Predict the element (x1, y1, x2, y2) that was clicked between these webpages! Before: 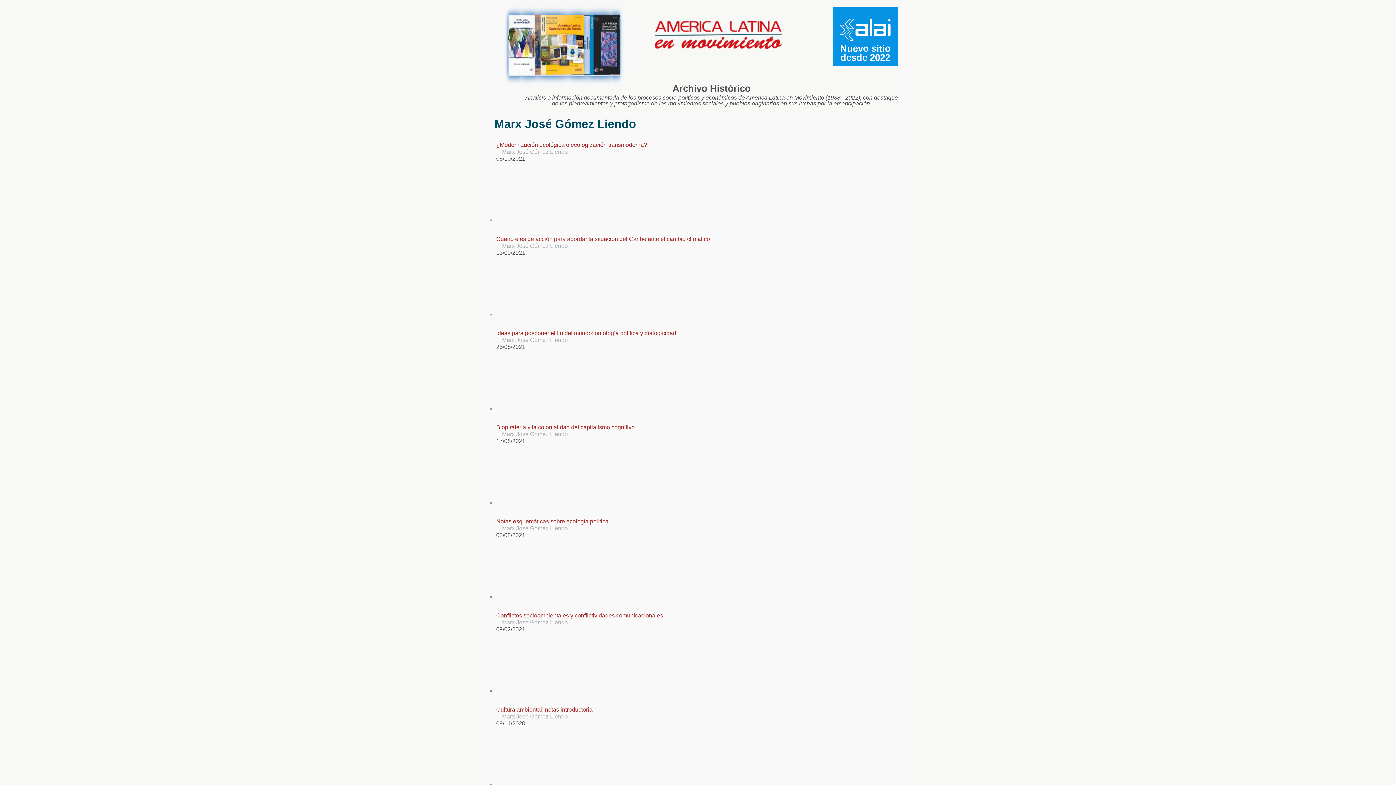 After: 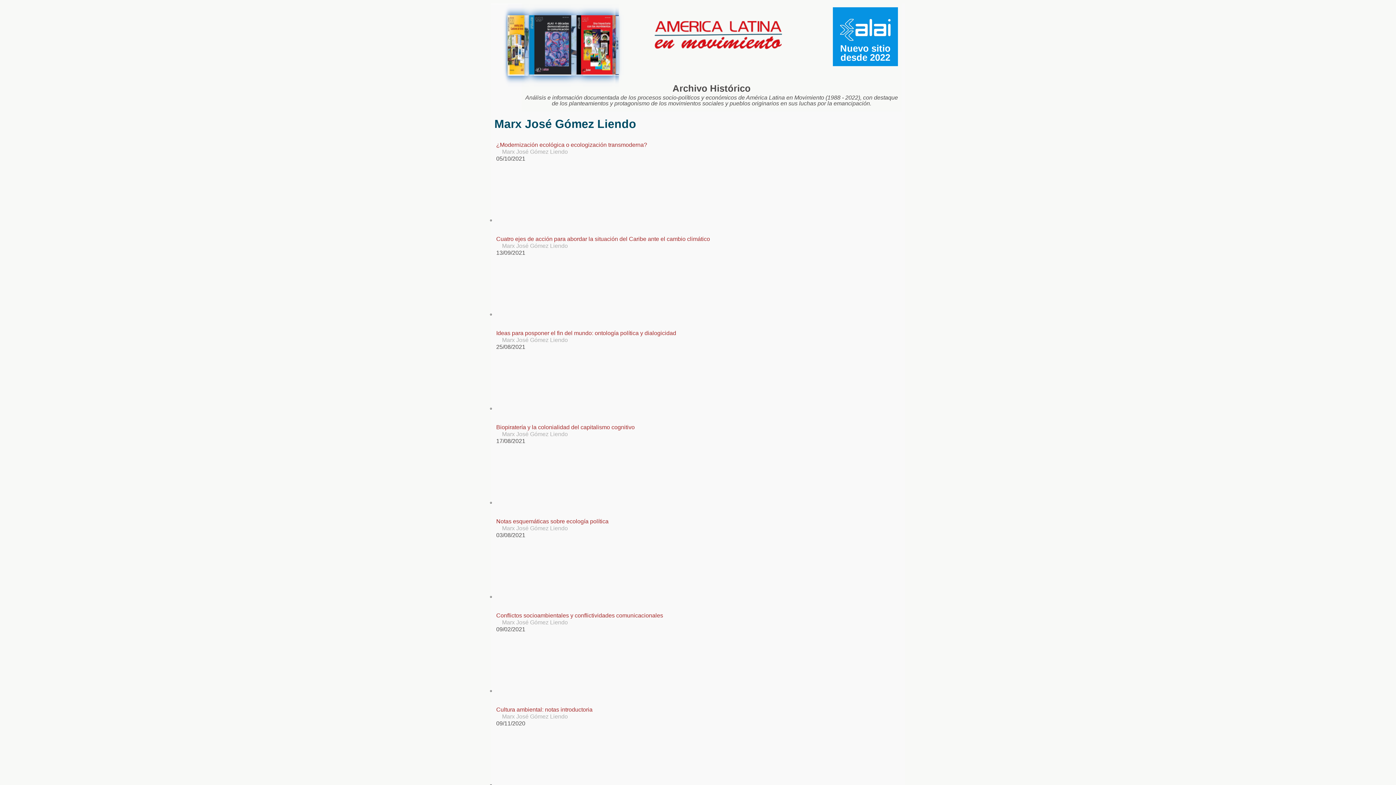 Action: bbox: (502, 243, 568, 249) label: Marx José Gómez Liendo